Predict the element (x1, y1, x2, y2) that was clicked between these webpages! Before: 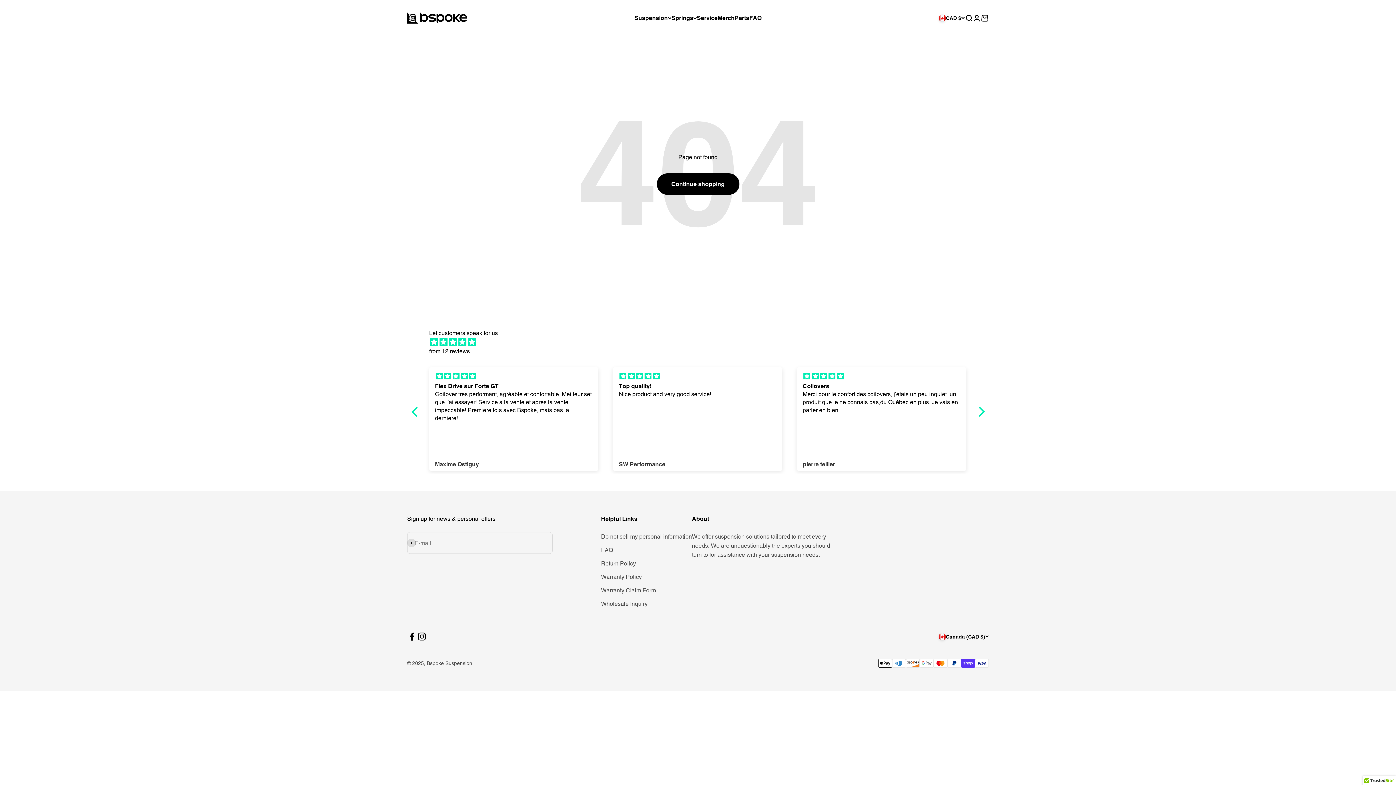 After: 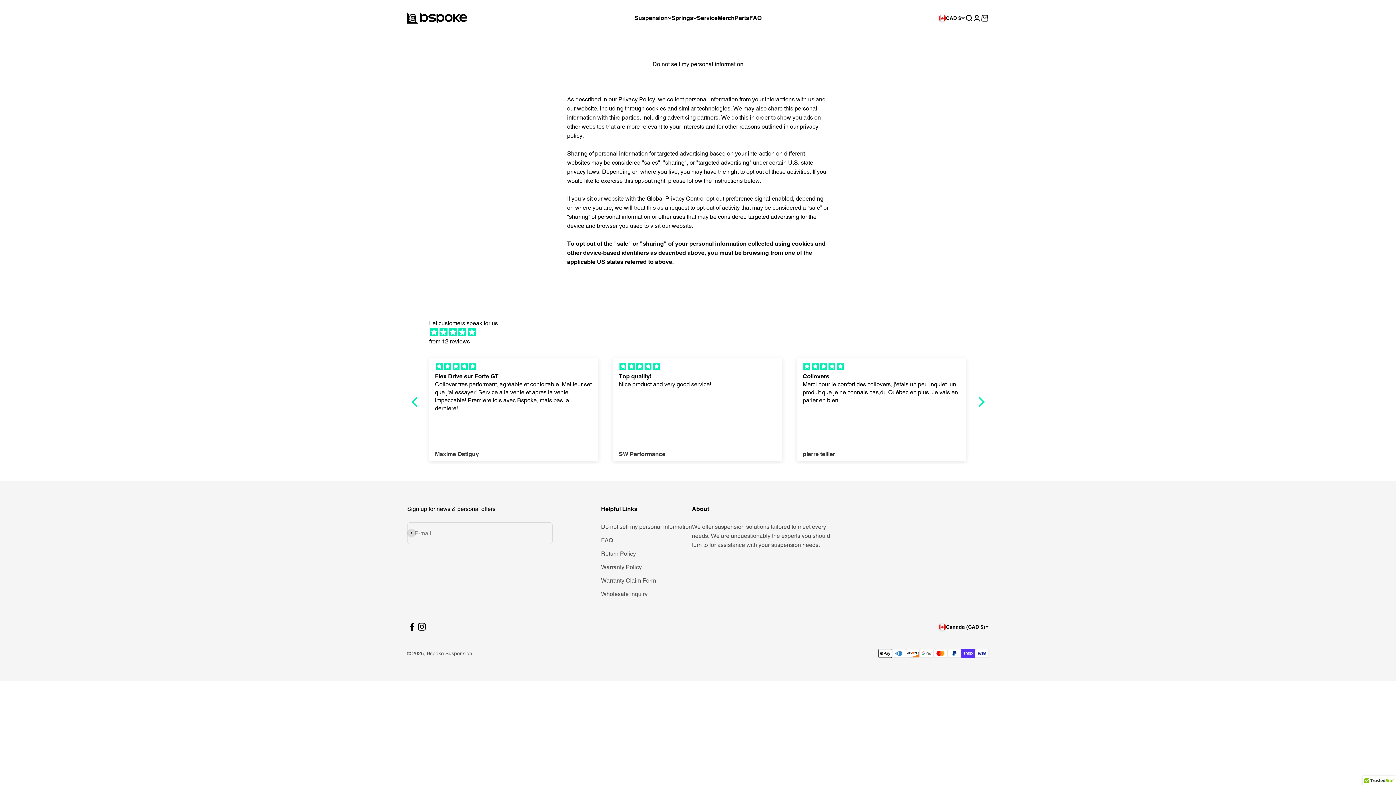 Action: bbox: (601, 532, 692, 541) label: Do not sell my personal information